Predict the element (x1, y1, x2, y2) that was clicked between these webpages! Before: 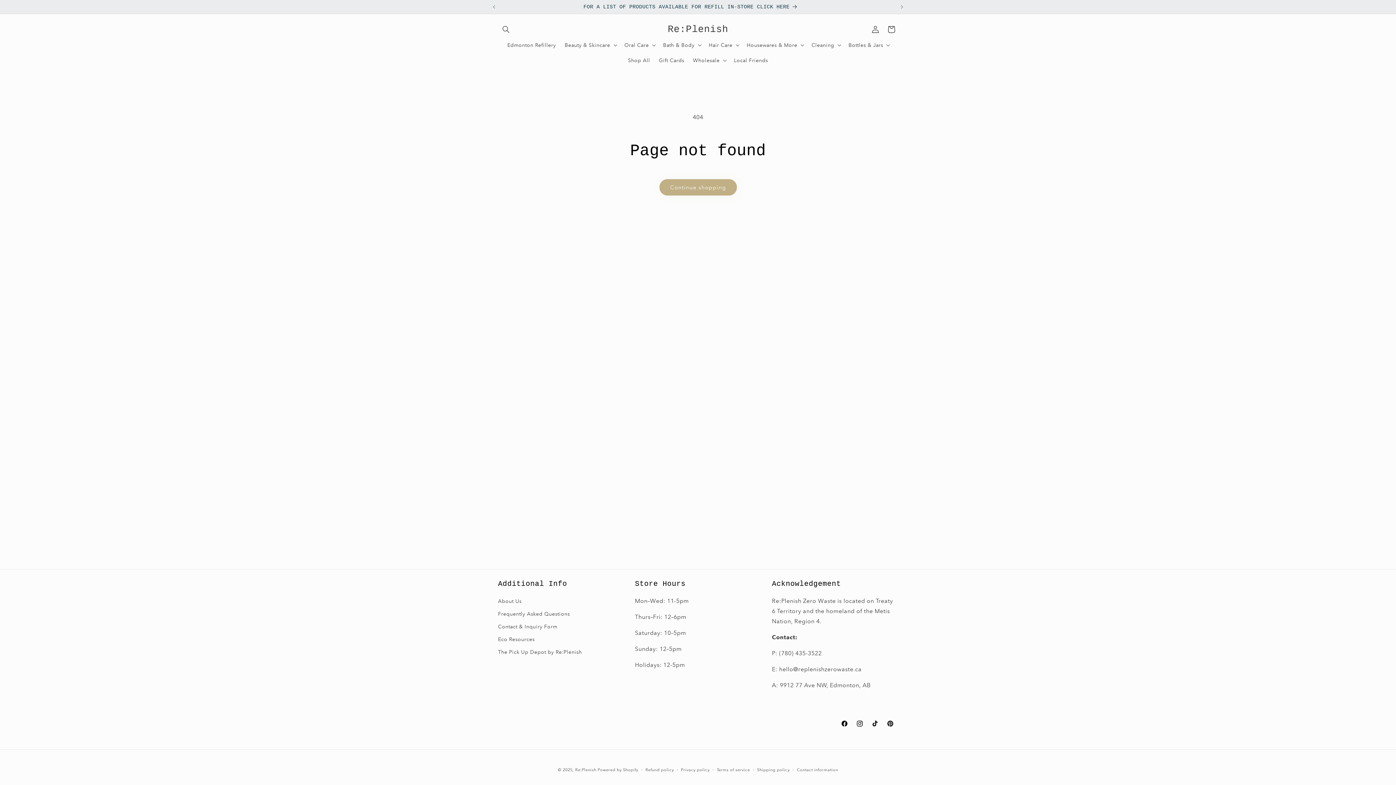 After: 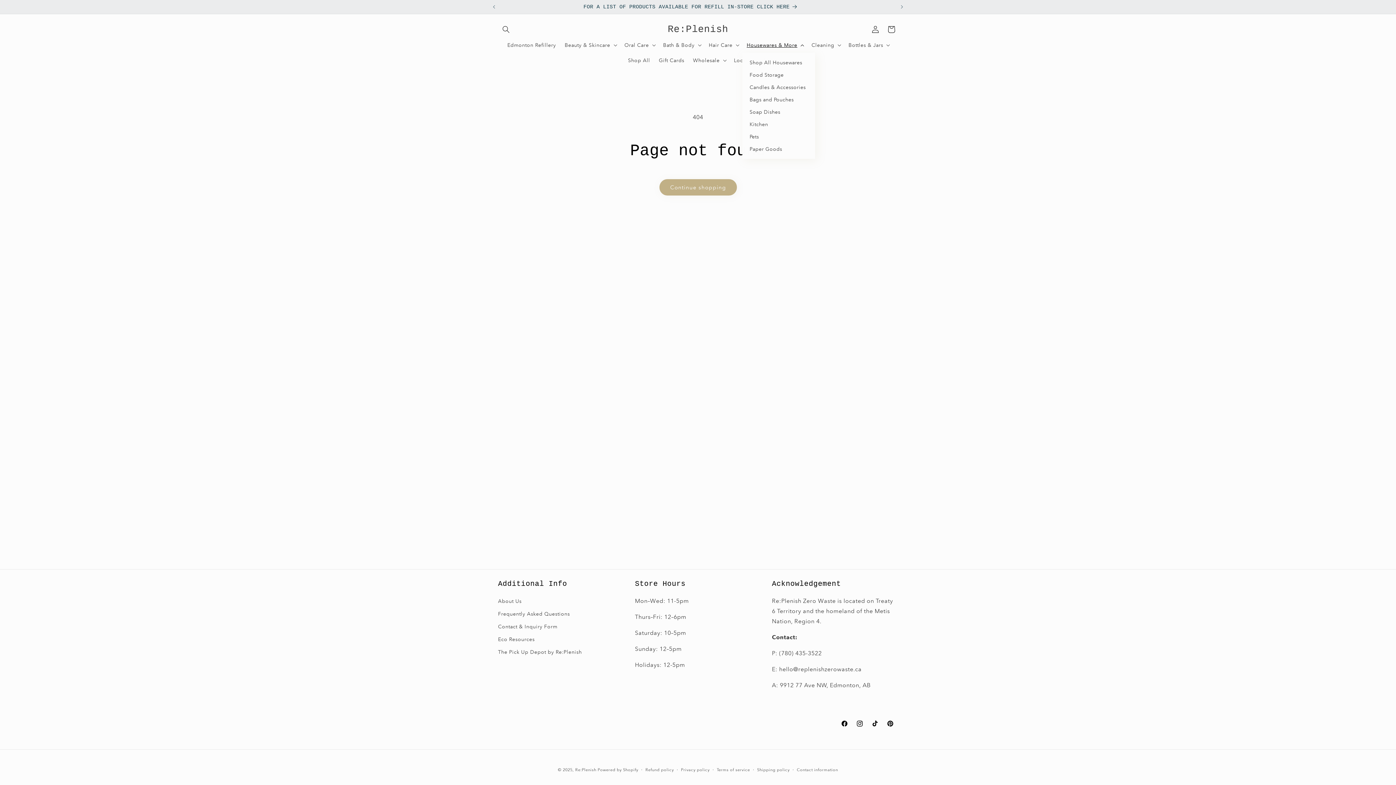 Action: bbox: (742, 37, 807, 52) label: Housewares & More